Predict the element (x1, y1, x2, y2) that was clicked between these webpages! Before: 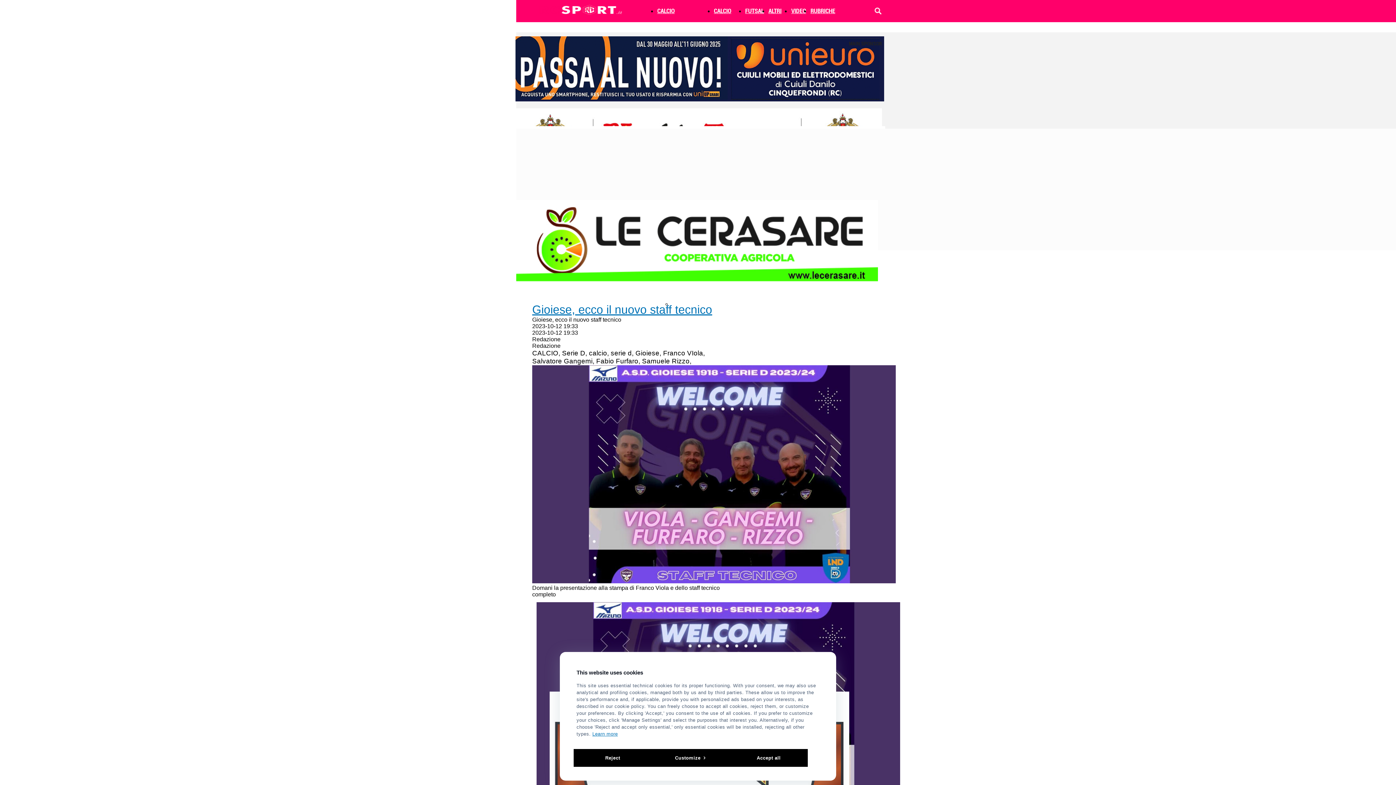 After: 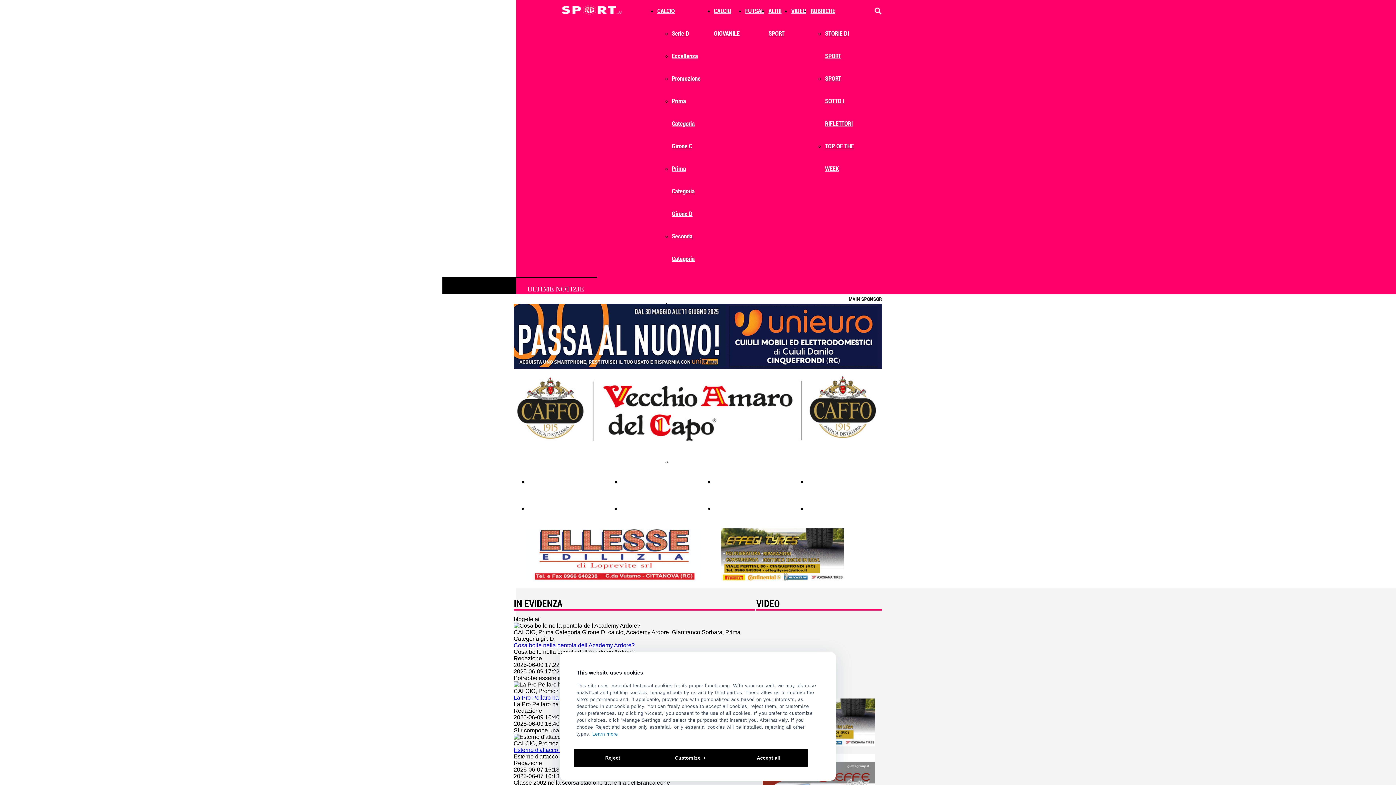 Action: label: RUBRICHE bbox: (810, 7, 835, 14)